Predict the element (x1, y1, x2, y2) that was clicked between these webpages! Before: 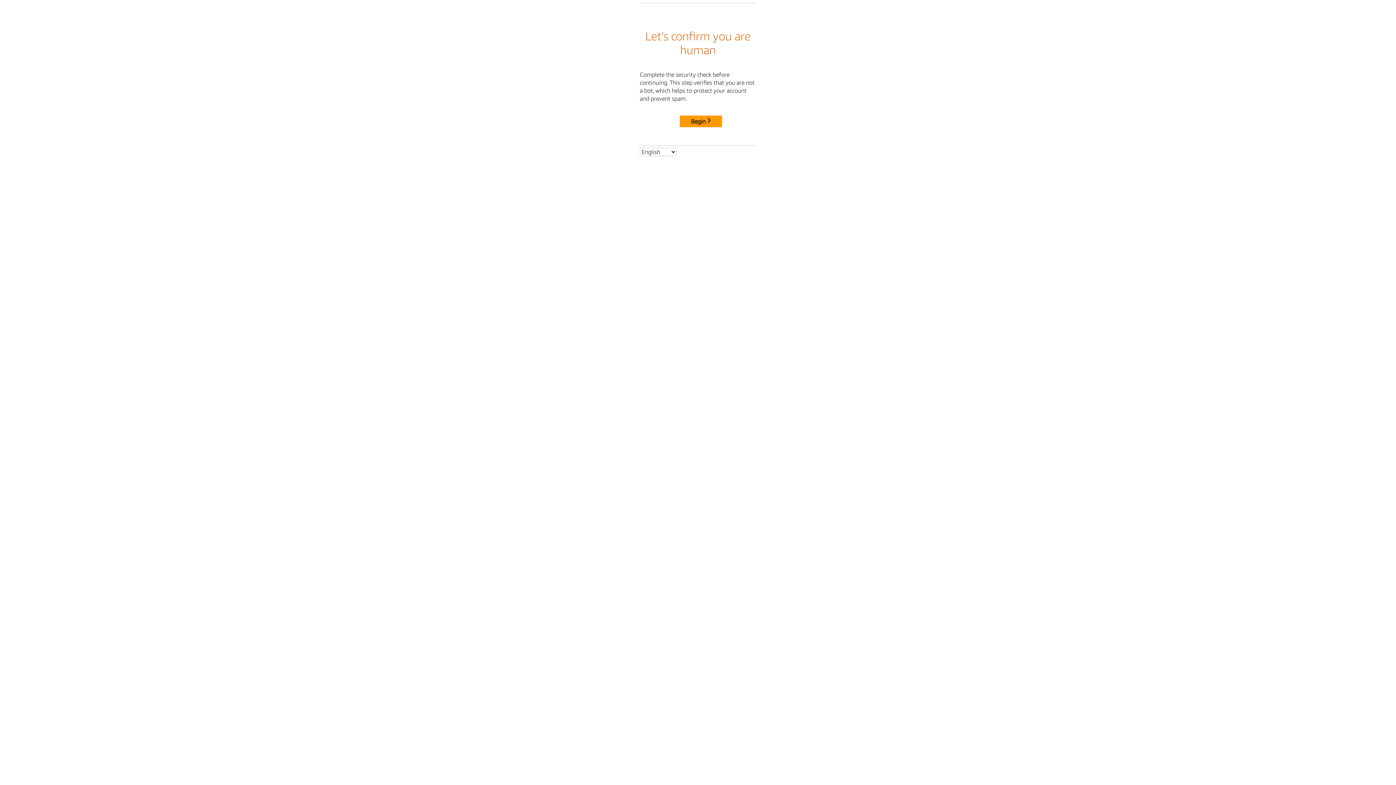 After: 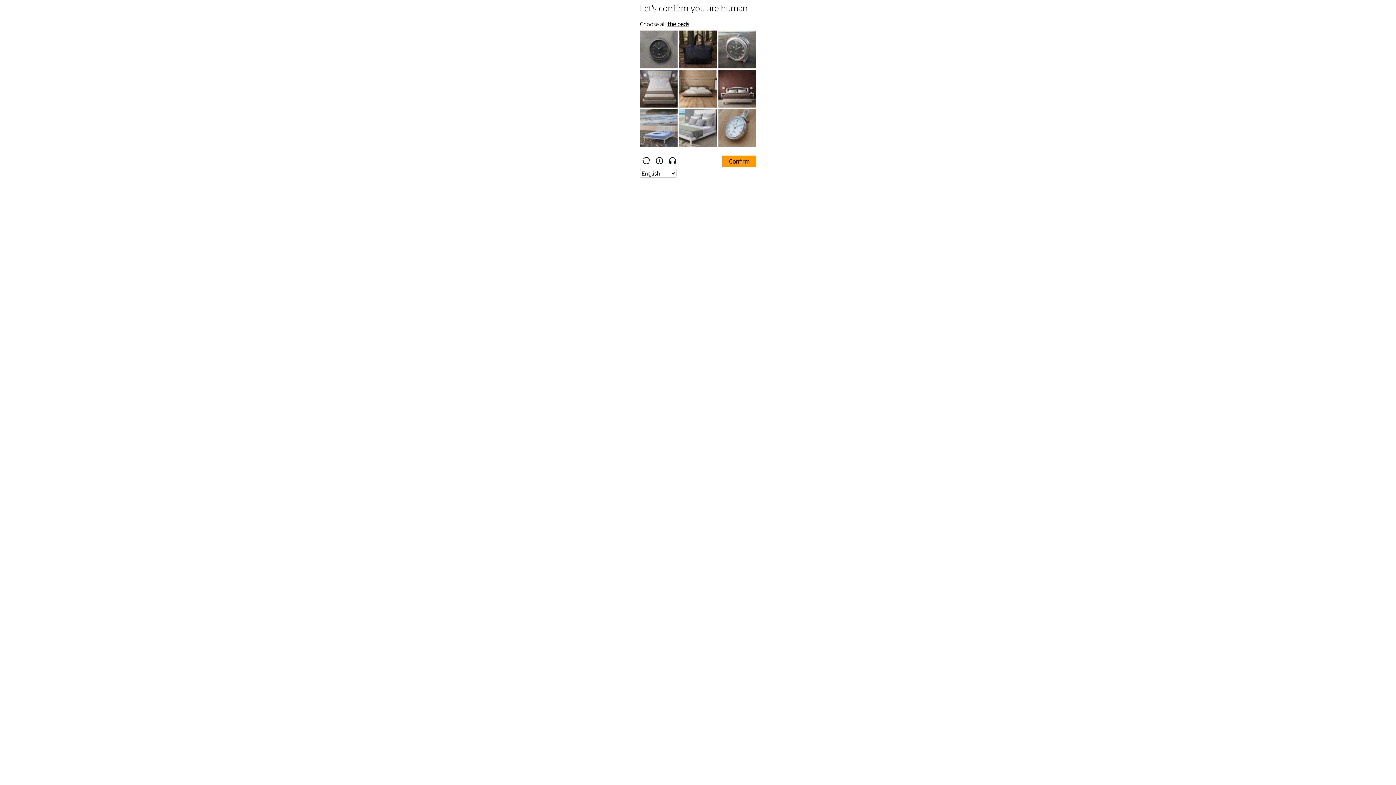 Action: bbox: (680, 115, 722, 127) label: Begin